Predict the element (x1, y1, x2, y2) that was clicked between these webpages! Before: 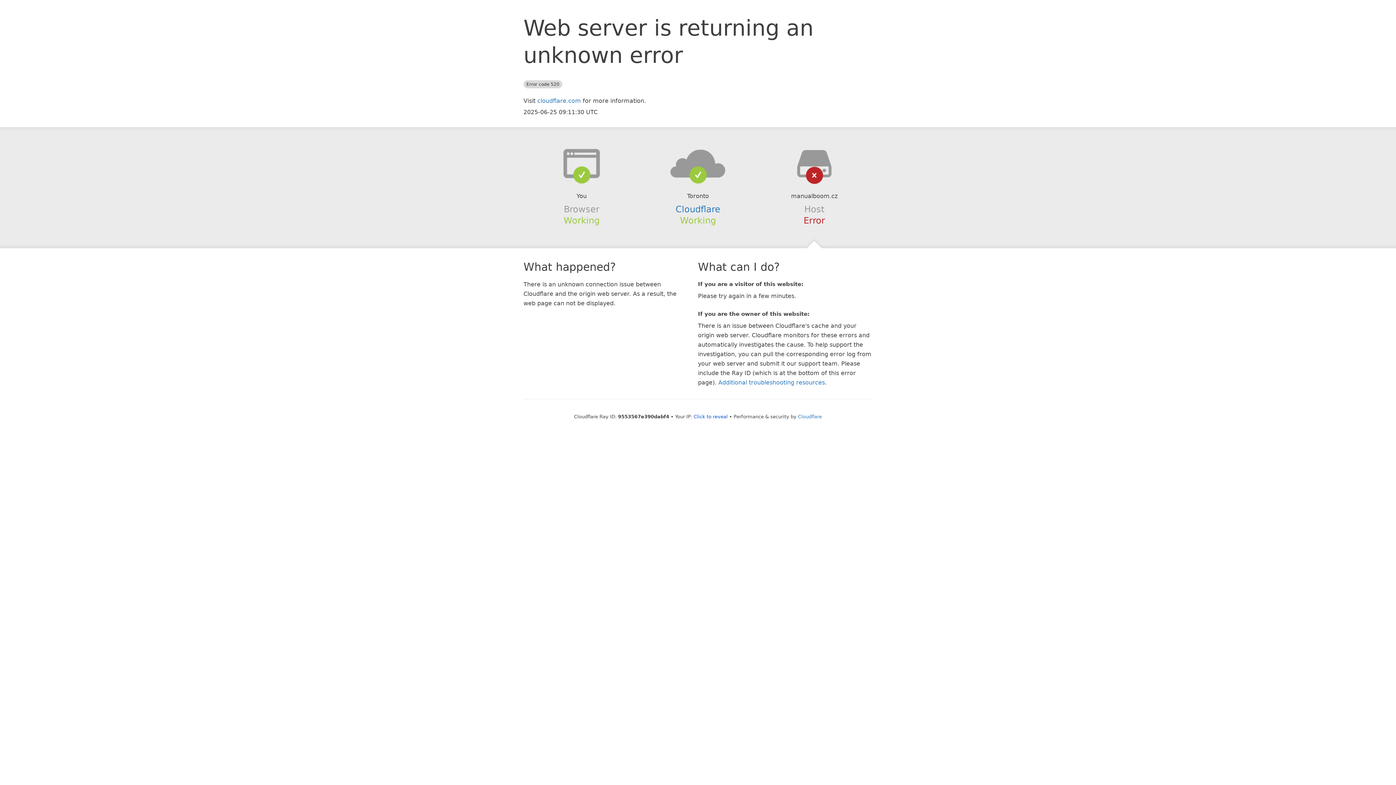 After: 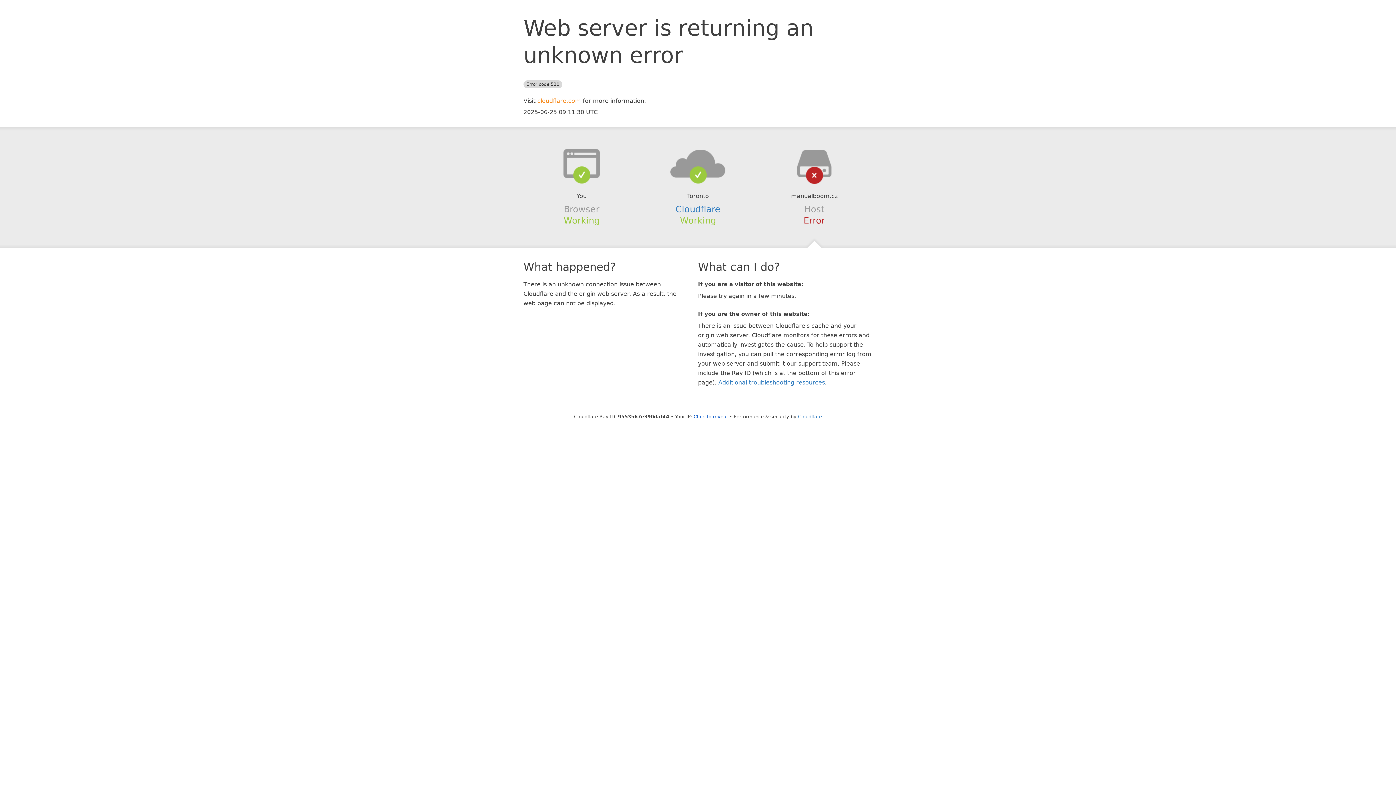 Action: bbox: (537, 97, 581, 104) label: cloudflare.com